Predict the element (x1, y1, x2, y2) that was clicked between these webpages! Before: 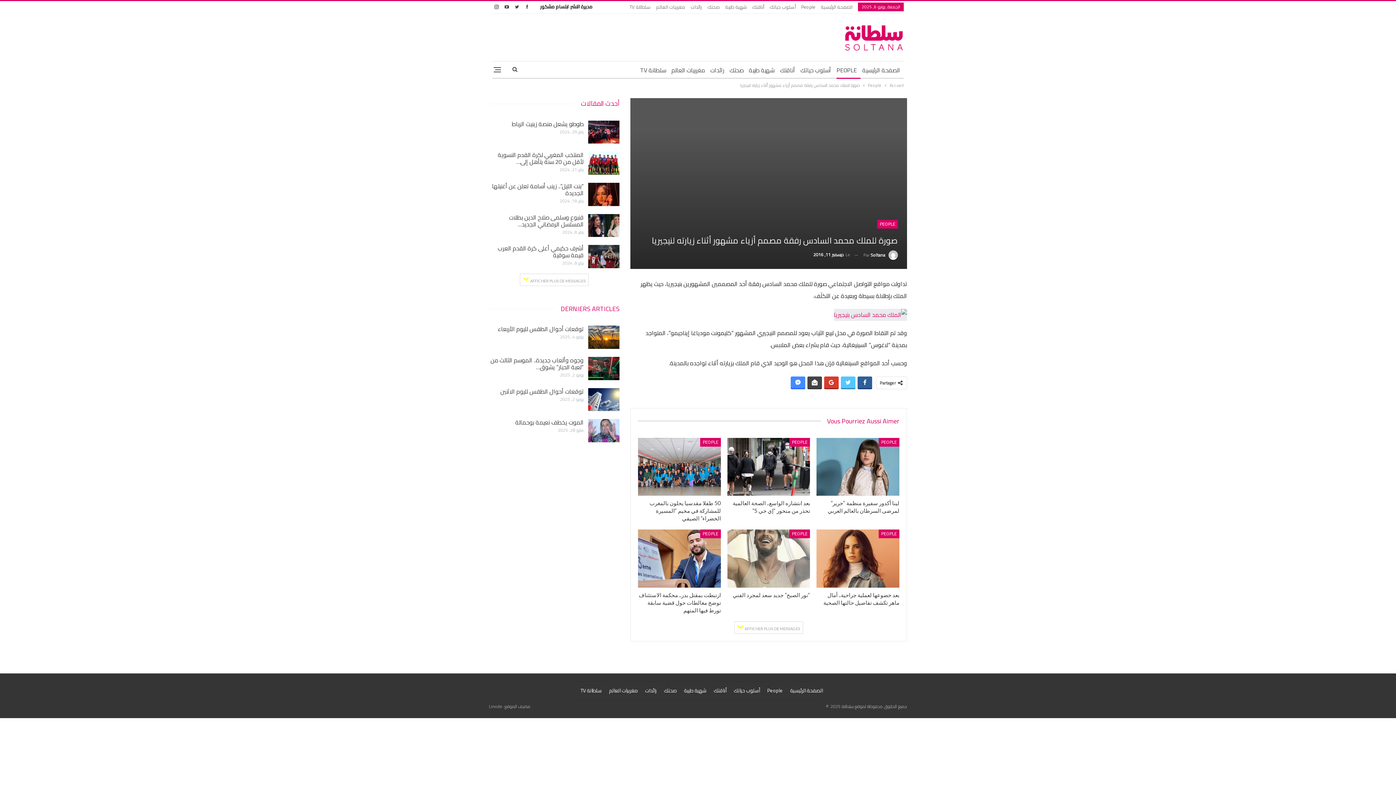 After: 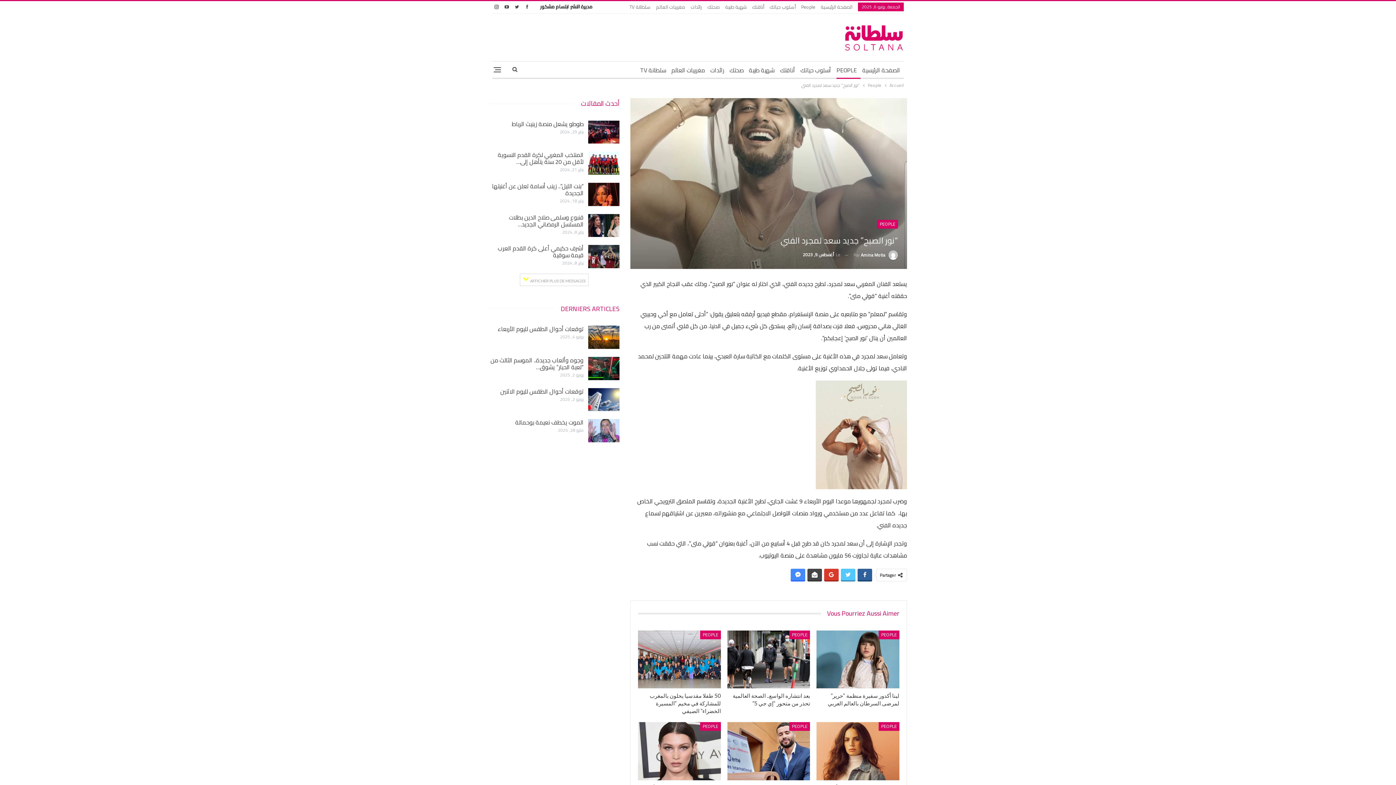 Action: bbox: (727, 529, 810, 587)